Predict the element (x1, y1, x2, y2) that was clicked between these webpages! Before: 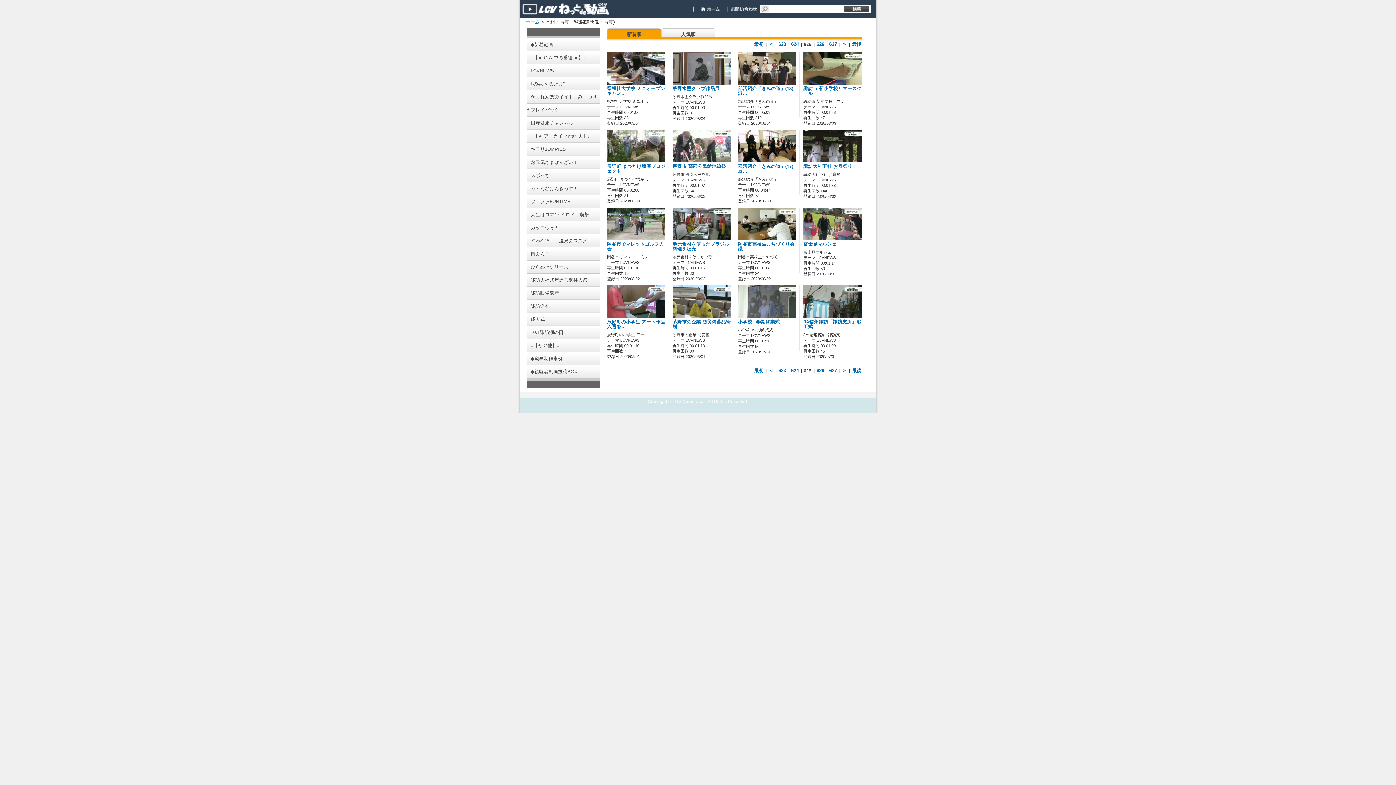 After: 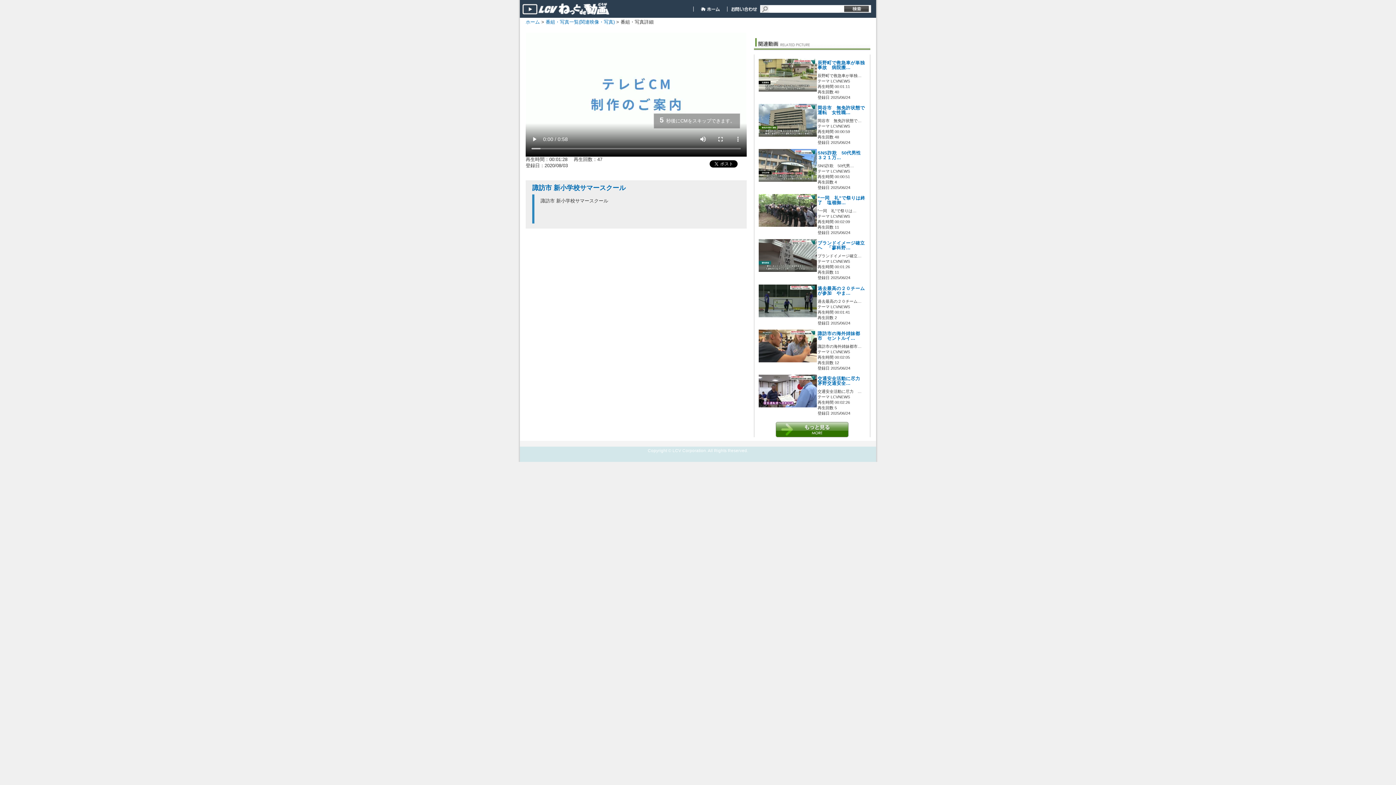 Action: bbox: (803, 80, 861, 85)